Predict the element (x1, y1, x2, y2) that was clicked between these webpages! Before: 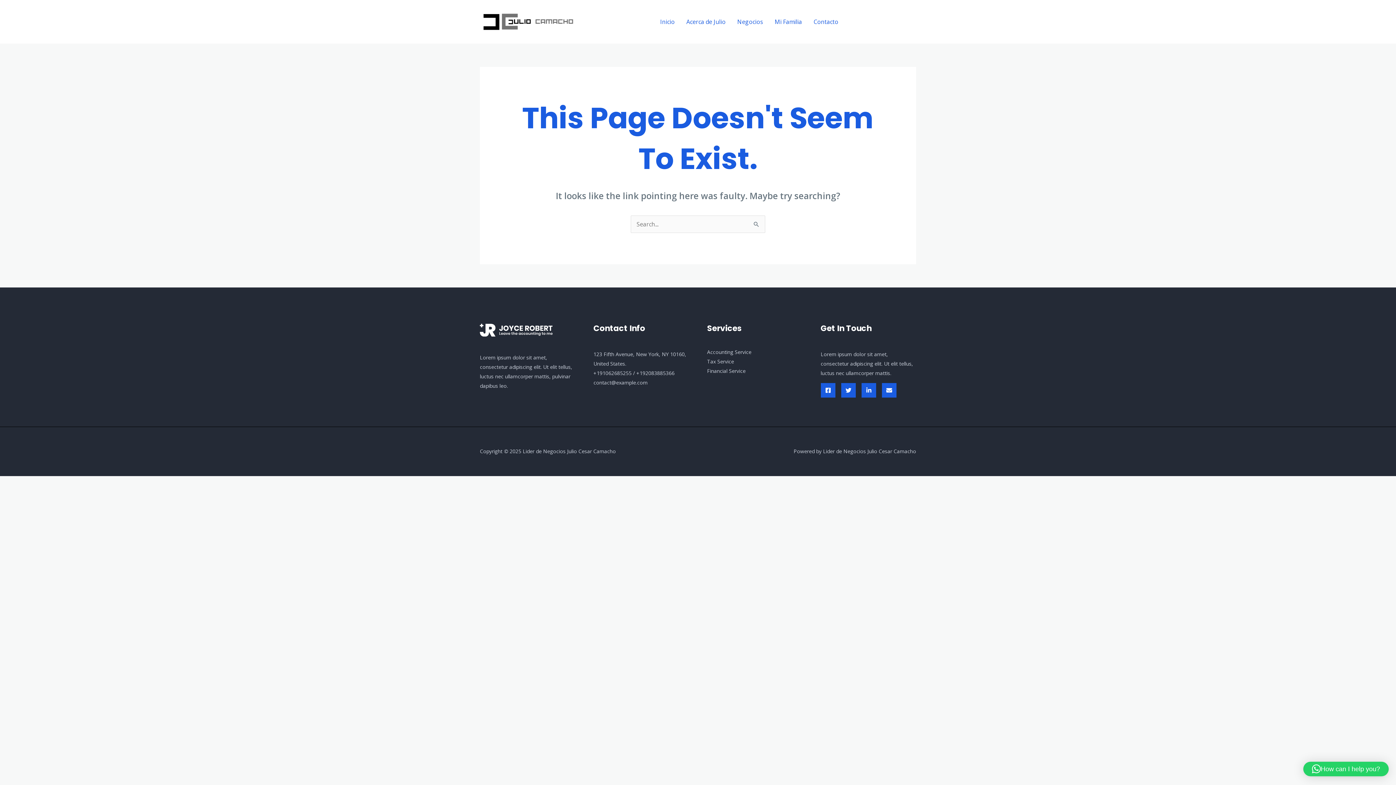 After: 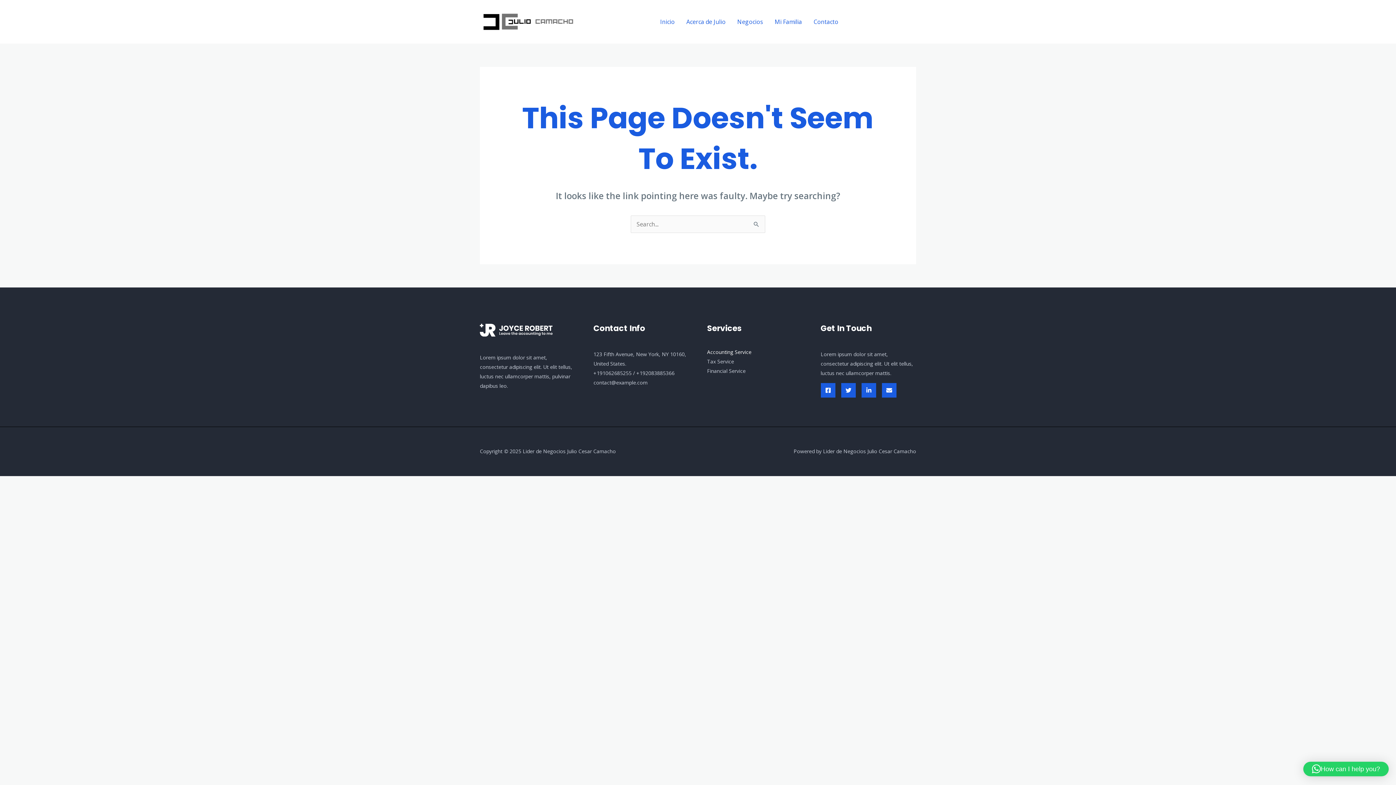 Action: bbox: (707, 348, 751, 355) label: Accounting Service